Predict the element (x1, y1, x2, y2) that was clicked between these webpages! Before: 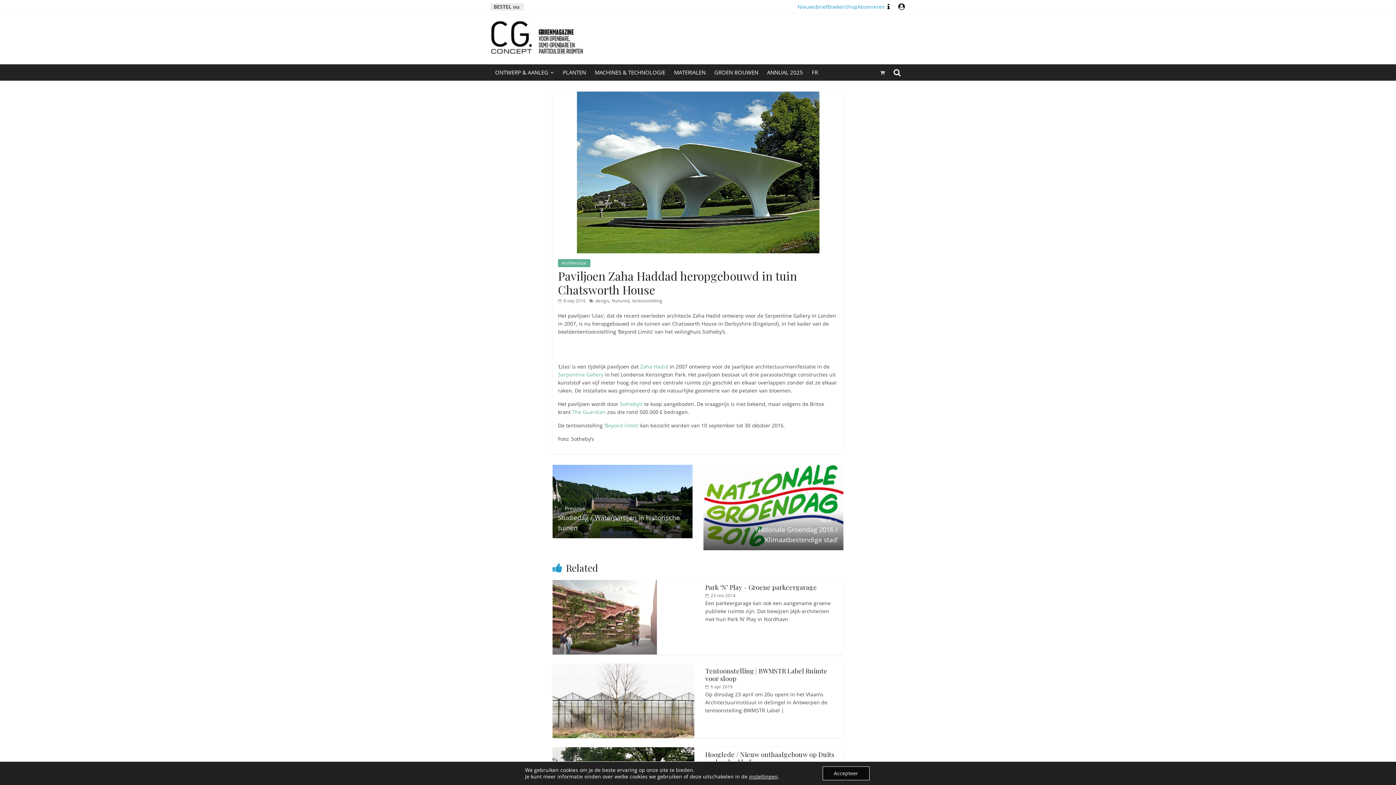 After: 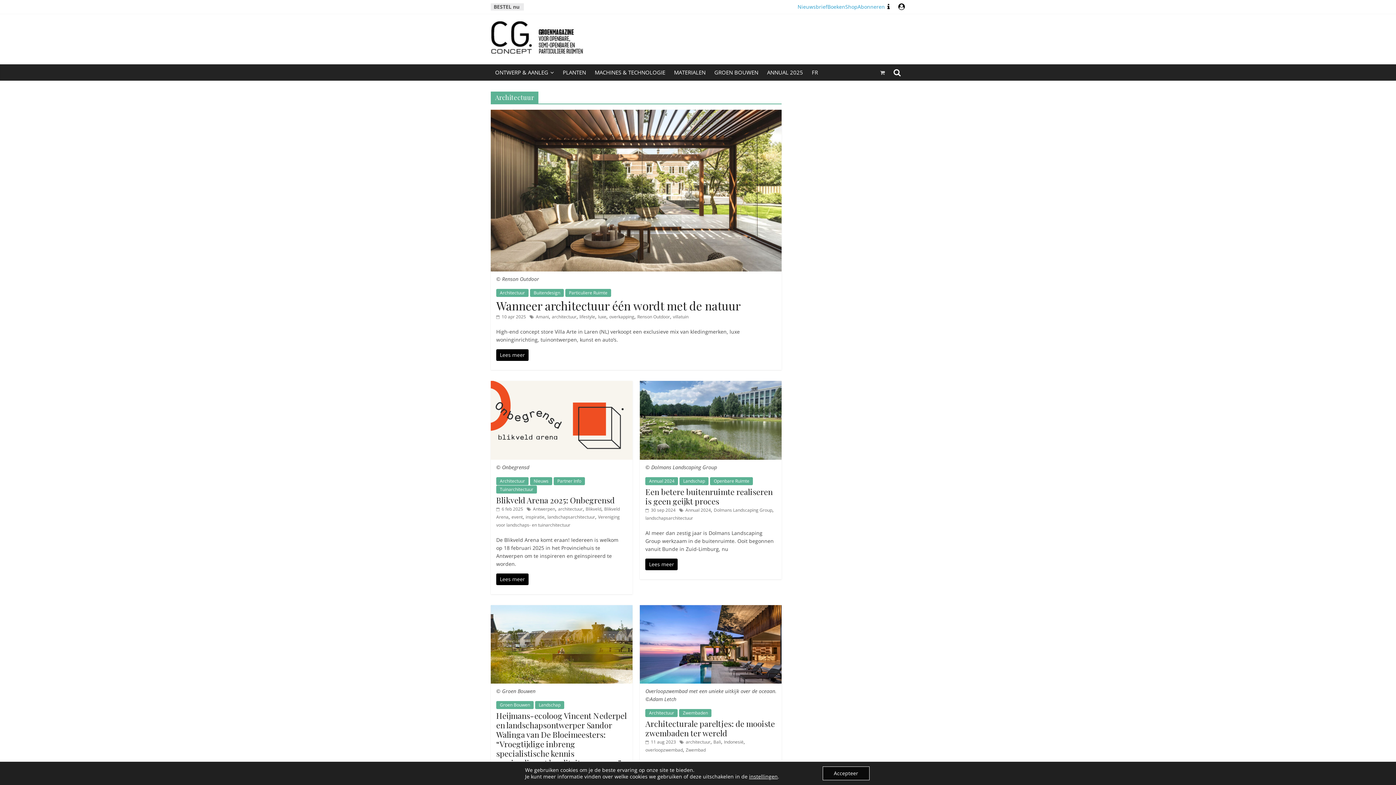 Action: label: Architectuur bbox: (558, 259, 590, 267)